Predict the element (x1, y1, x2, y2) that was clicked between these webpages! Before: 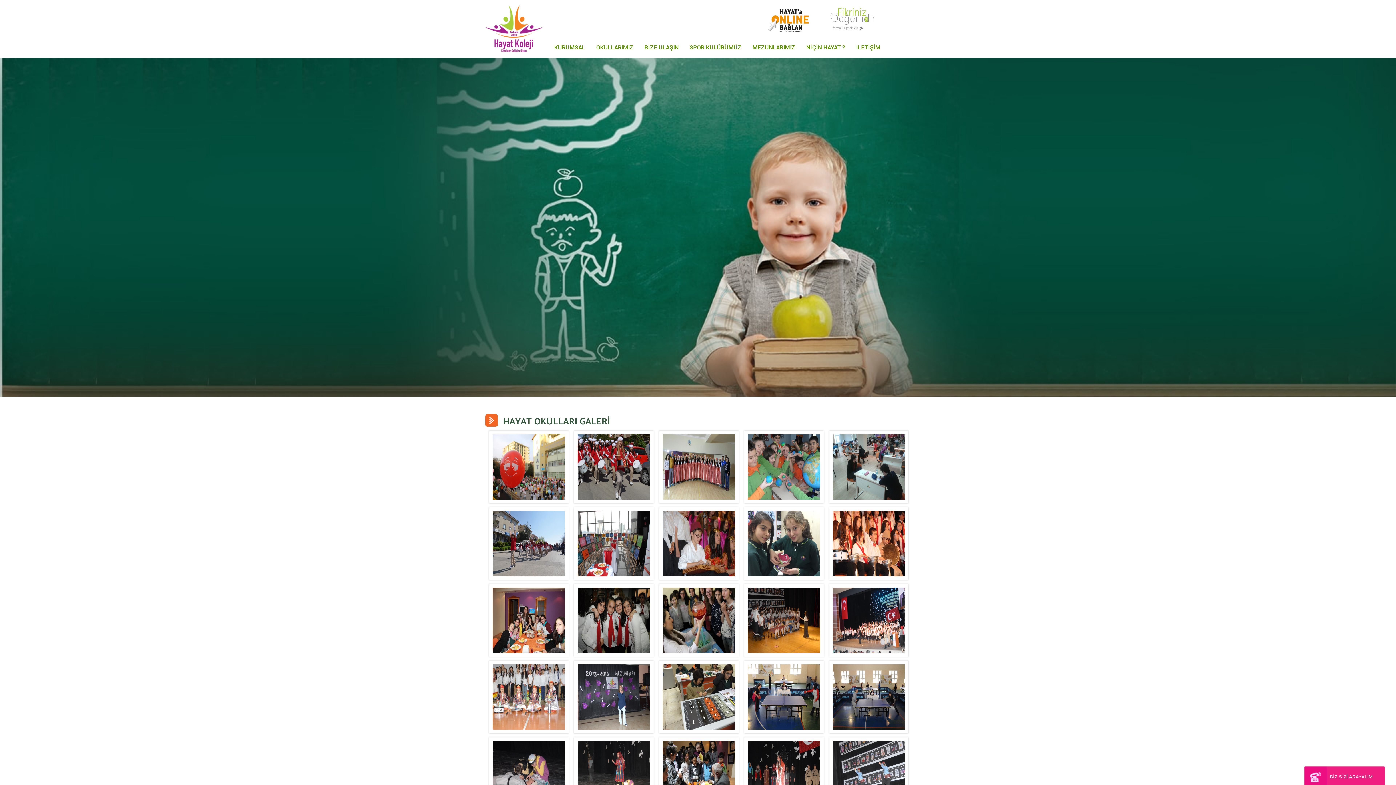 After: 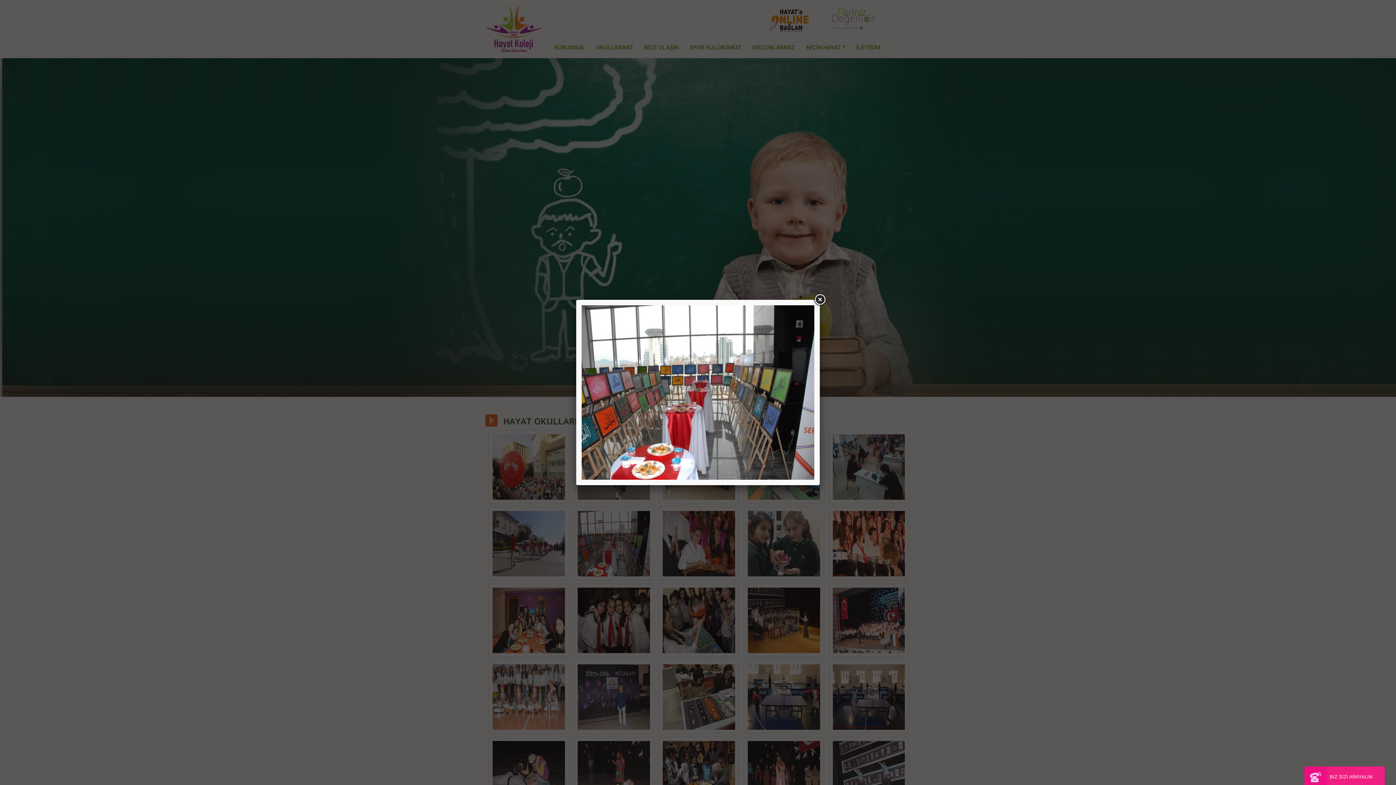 Action: bbox: (574, 507, 653, 580)